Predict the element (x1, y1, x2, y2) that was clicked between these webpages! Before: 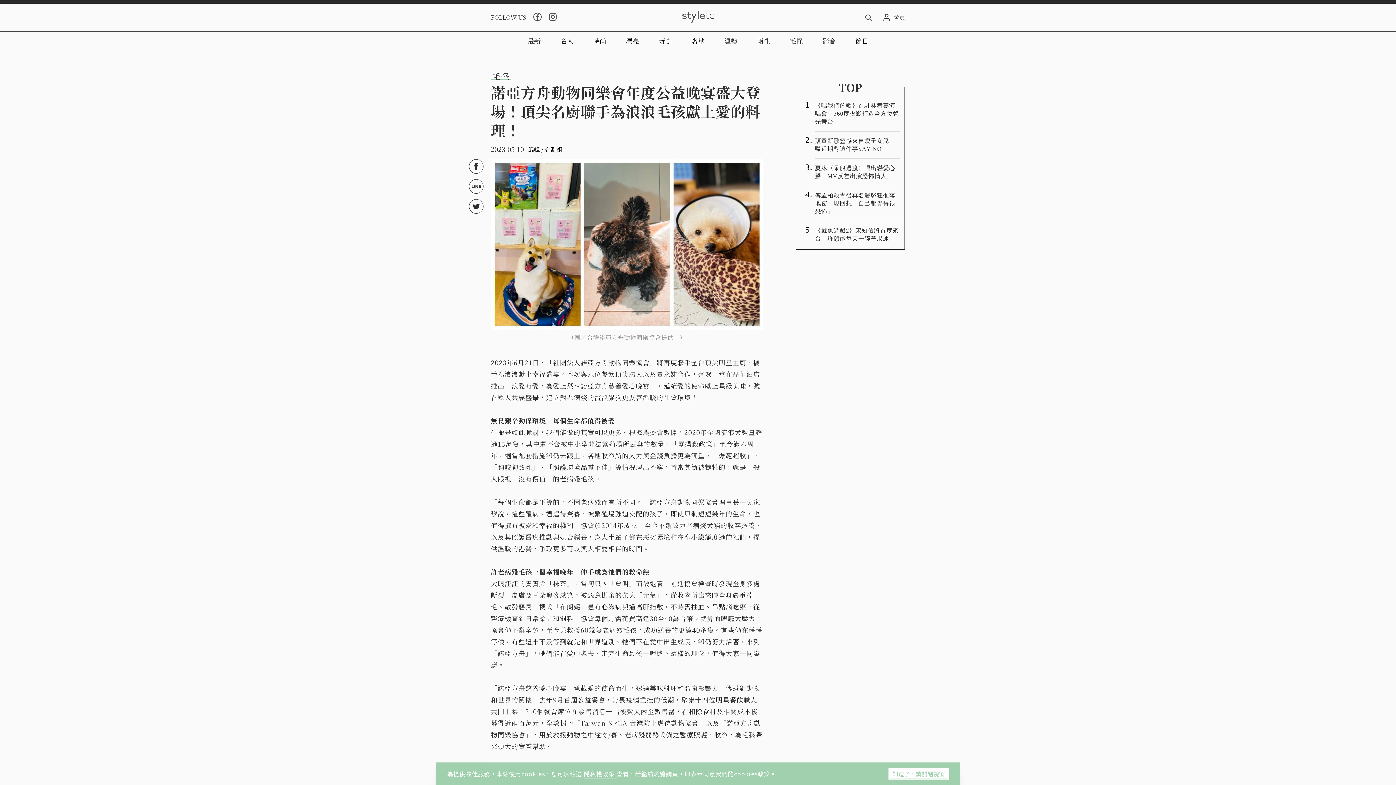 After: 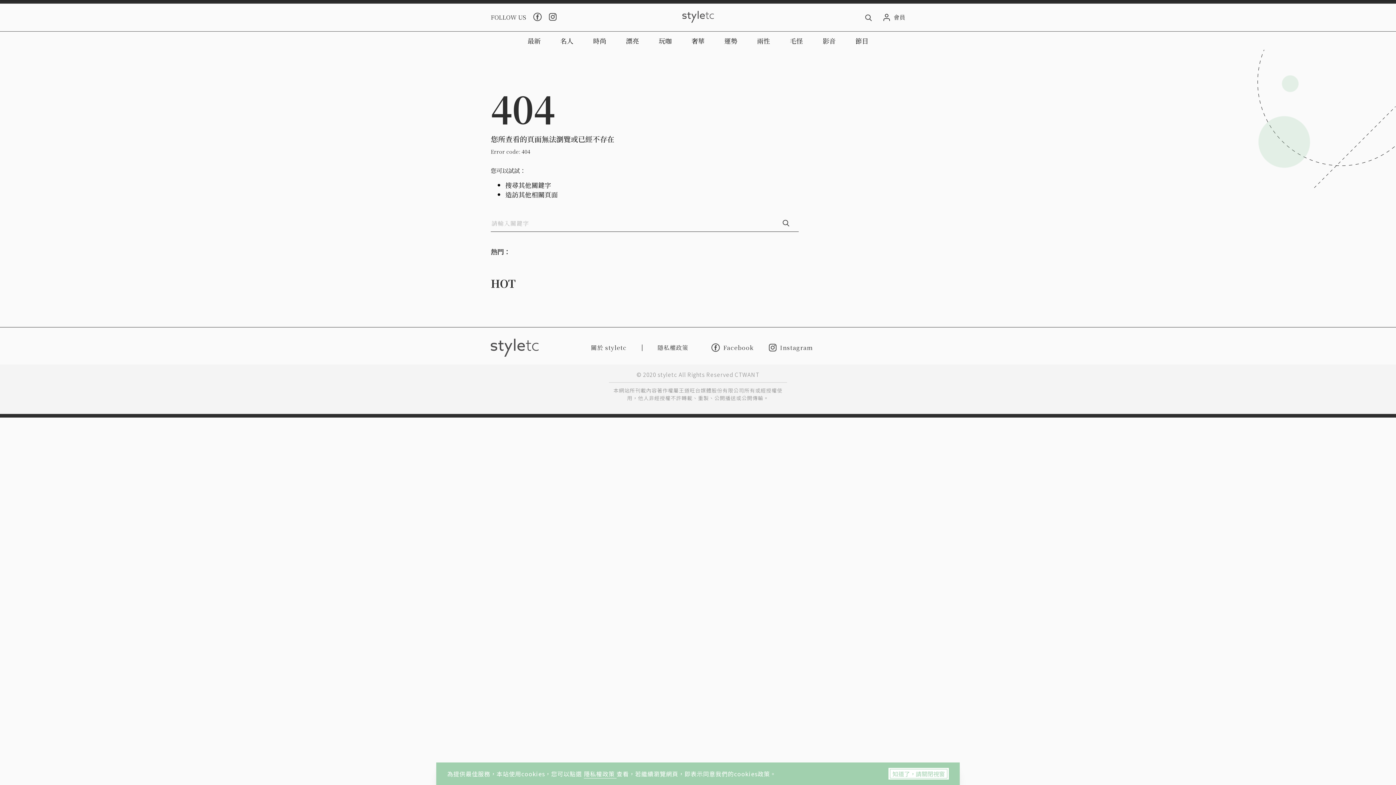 Action: bbox: (815, 158, 900, 185) label: 夏沐〈暈船過渡〉唱出戀愛心聲　MV反差出演恐怖情人